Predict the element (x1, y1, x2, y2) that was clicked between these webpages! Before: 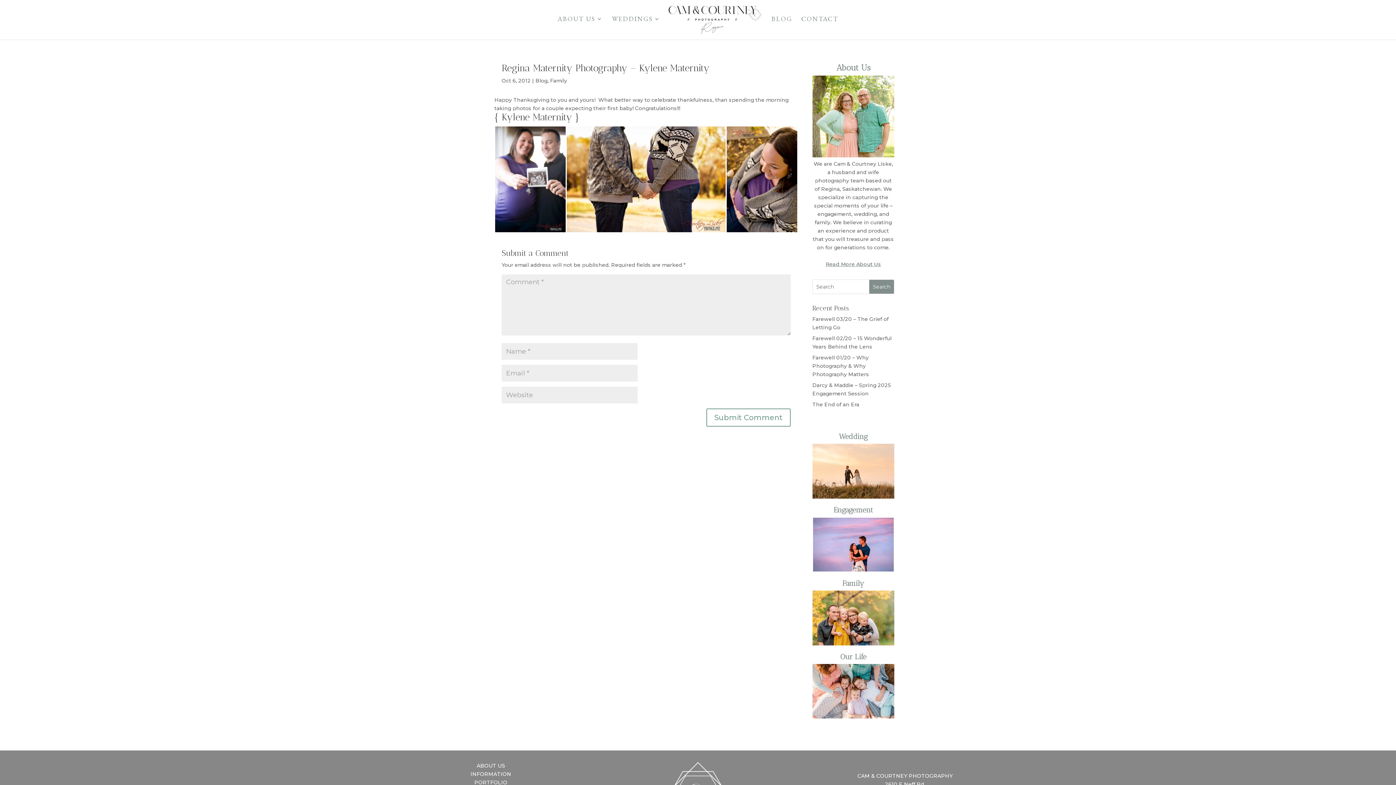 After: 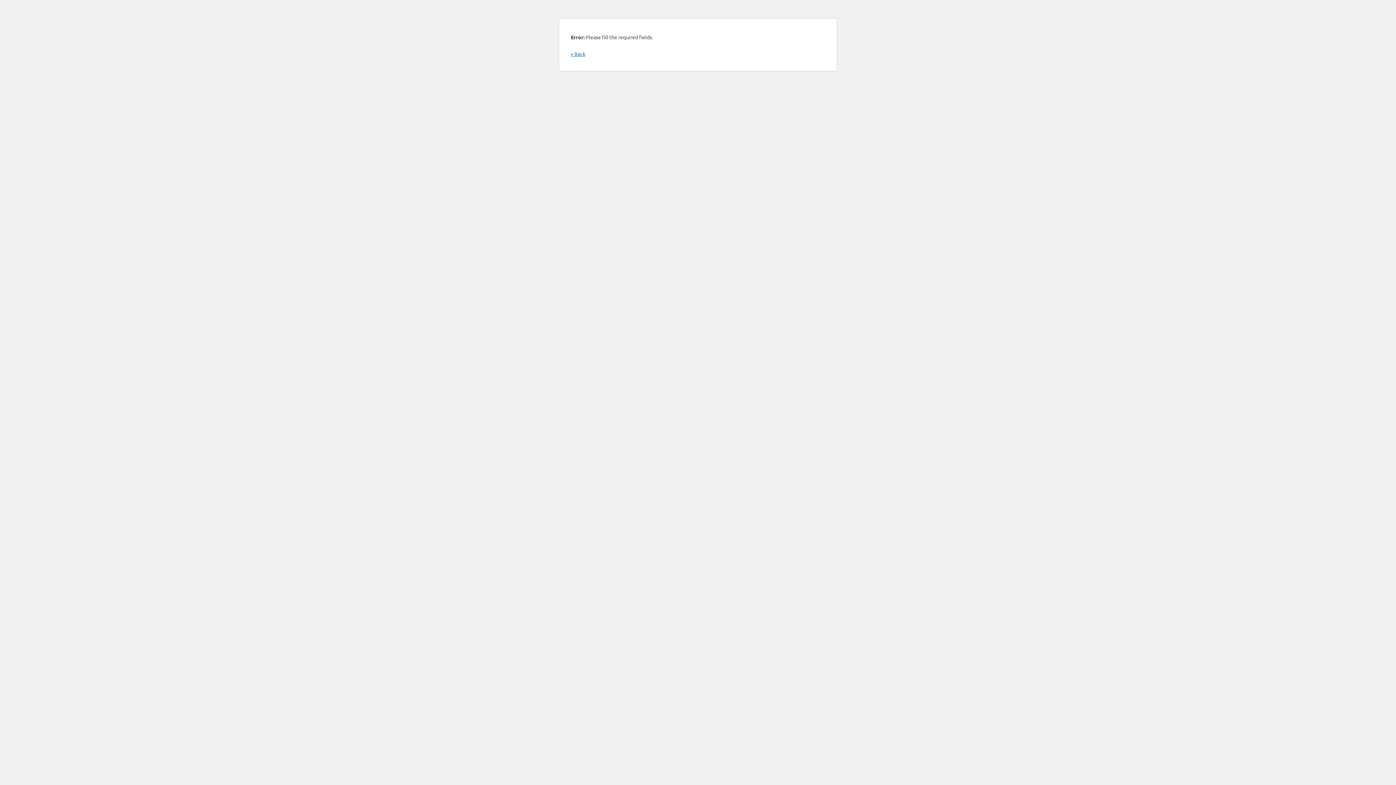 Action: bbox: (706, 408, 790, 427) label: Submit Comment